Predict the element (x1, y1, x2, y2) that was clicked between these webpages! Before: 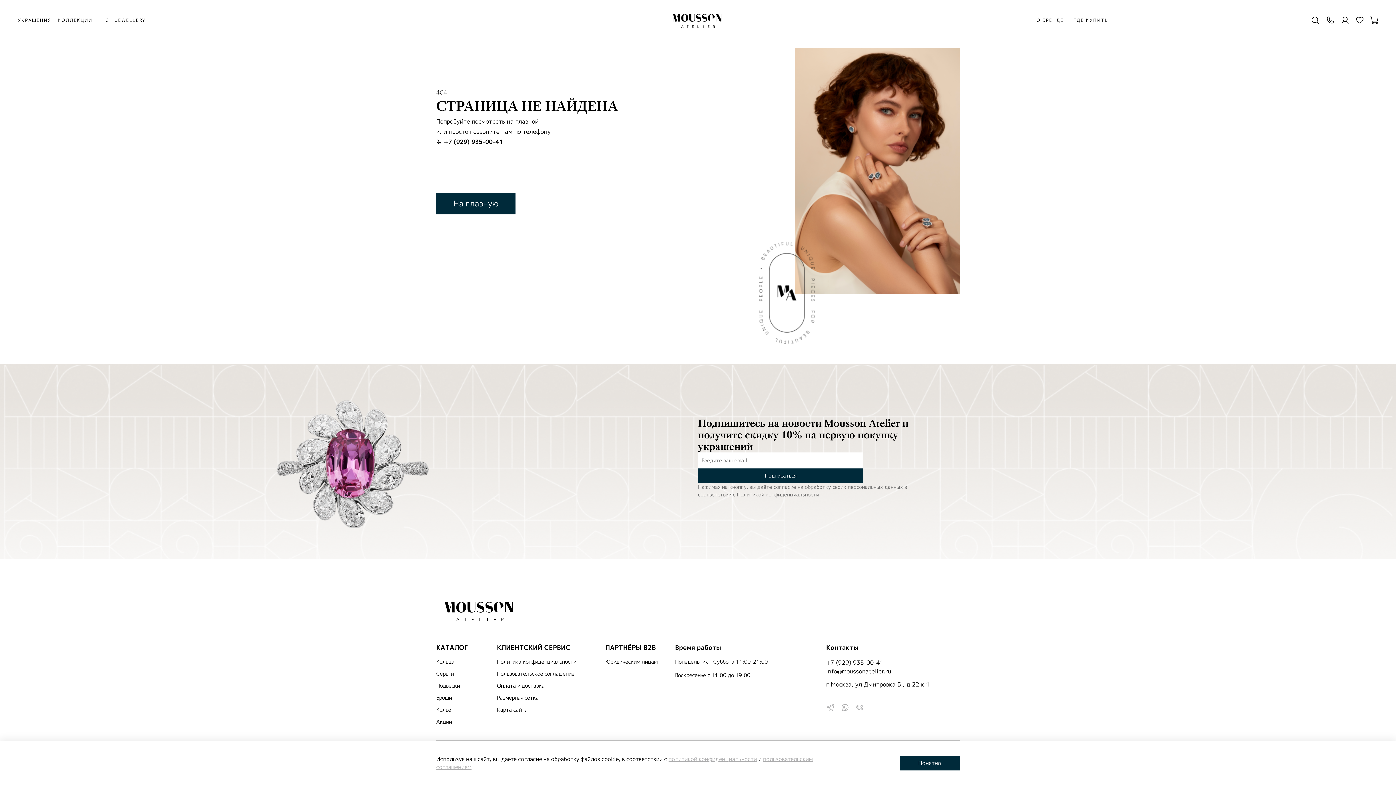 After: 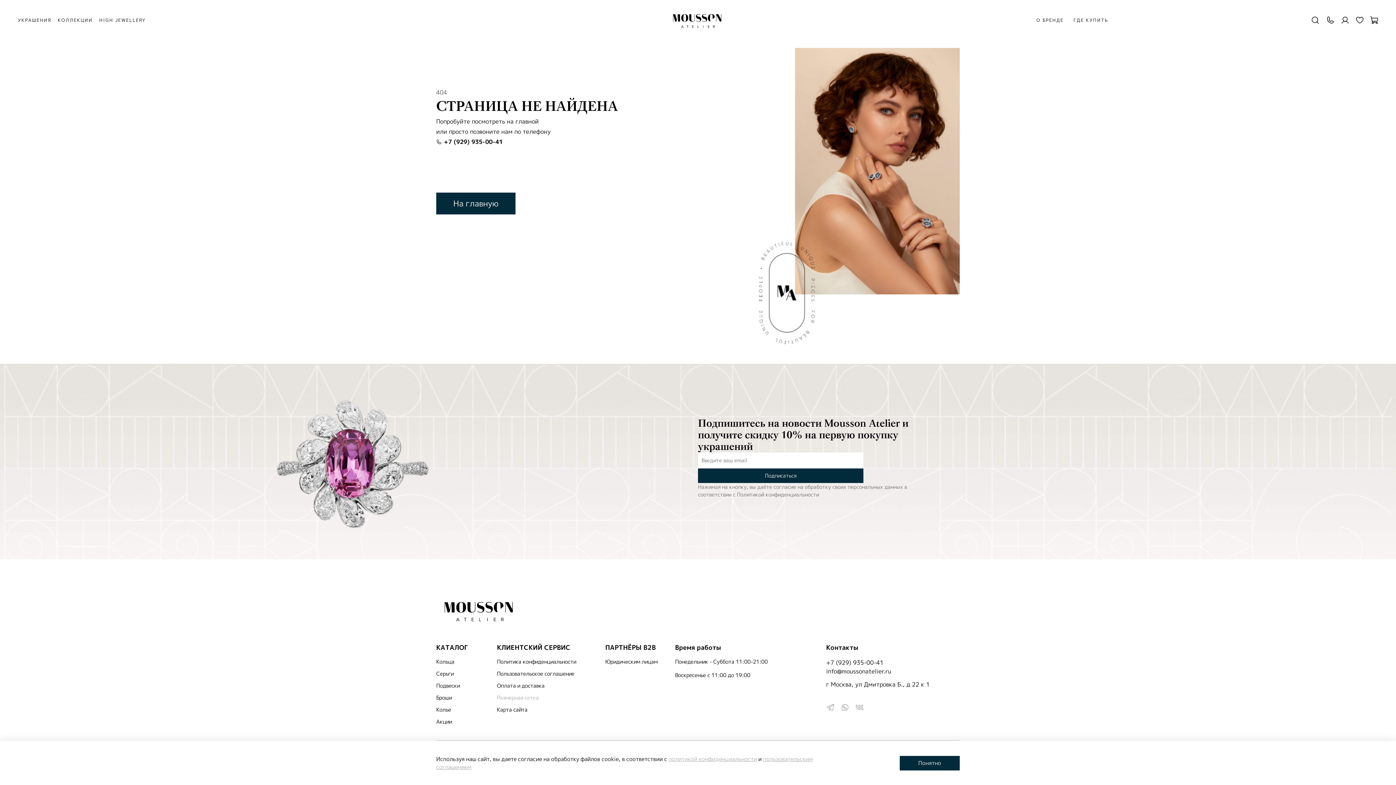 Action: bbox: (497, 694, 576, 702) label: Размерная сетка